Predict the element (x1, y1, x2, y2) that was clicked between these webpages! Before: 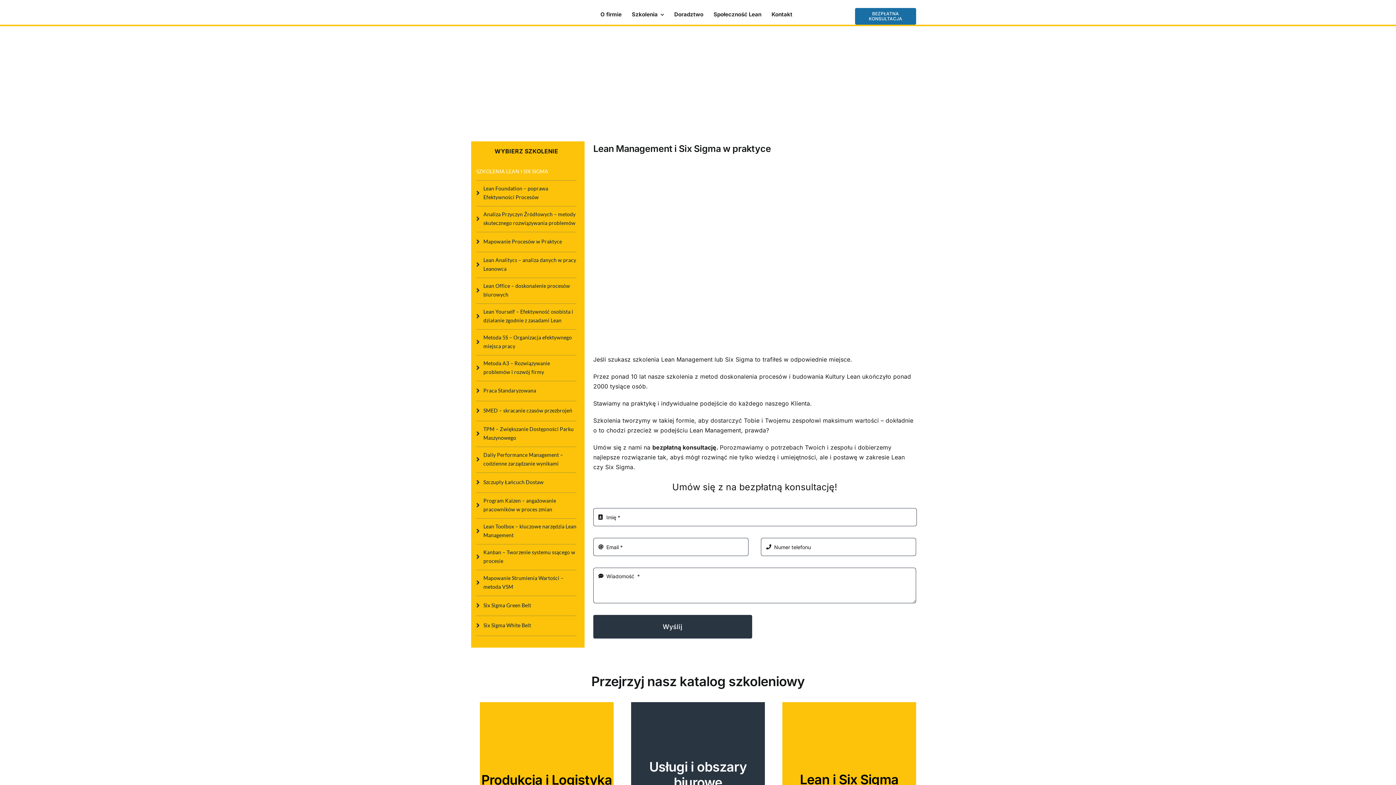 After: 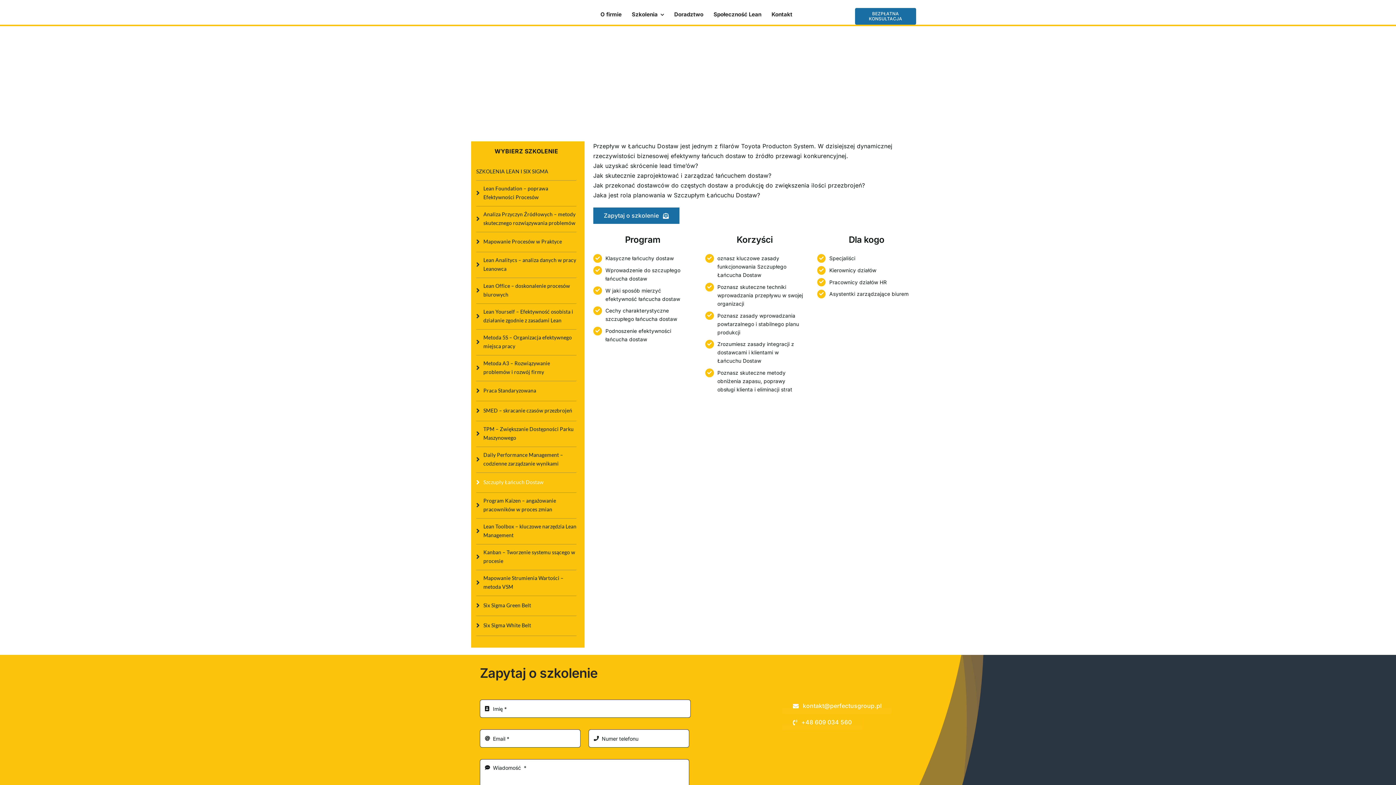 Action: bbox: (476, 473, 576, 492) label: Szczupły Łańcuch Dostaw